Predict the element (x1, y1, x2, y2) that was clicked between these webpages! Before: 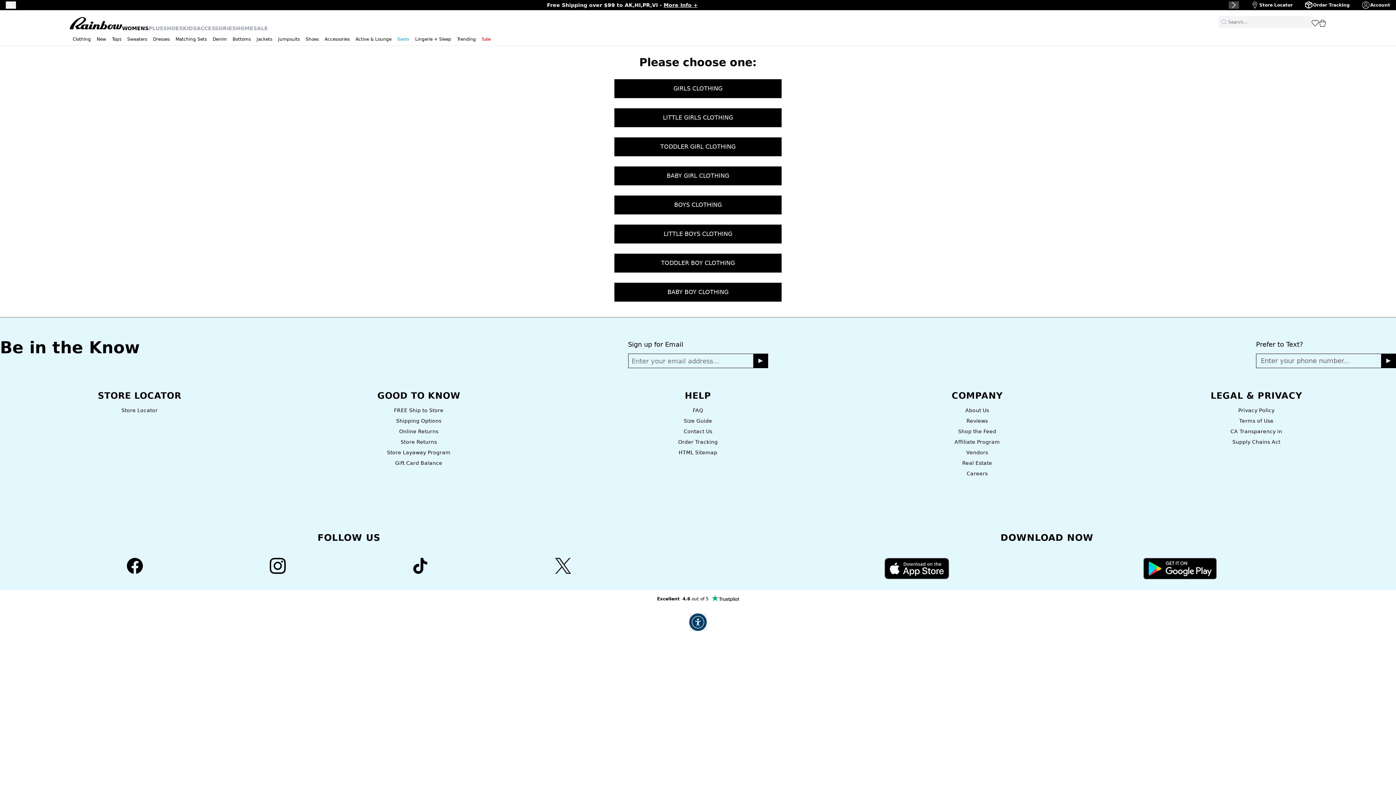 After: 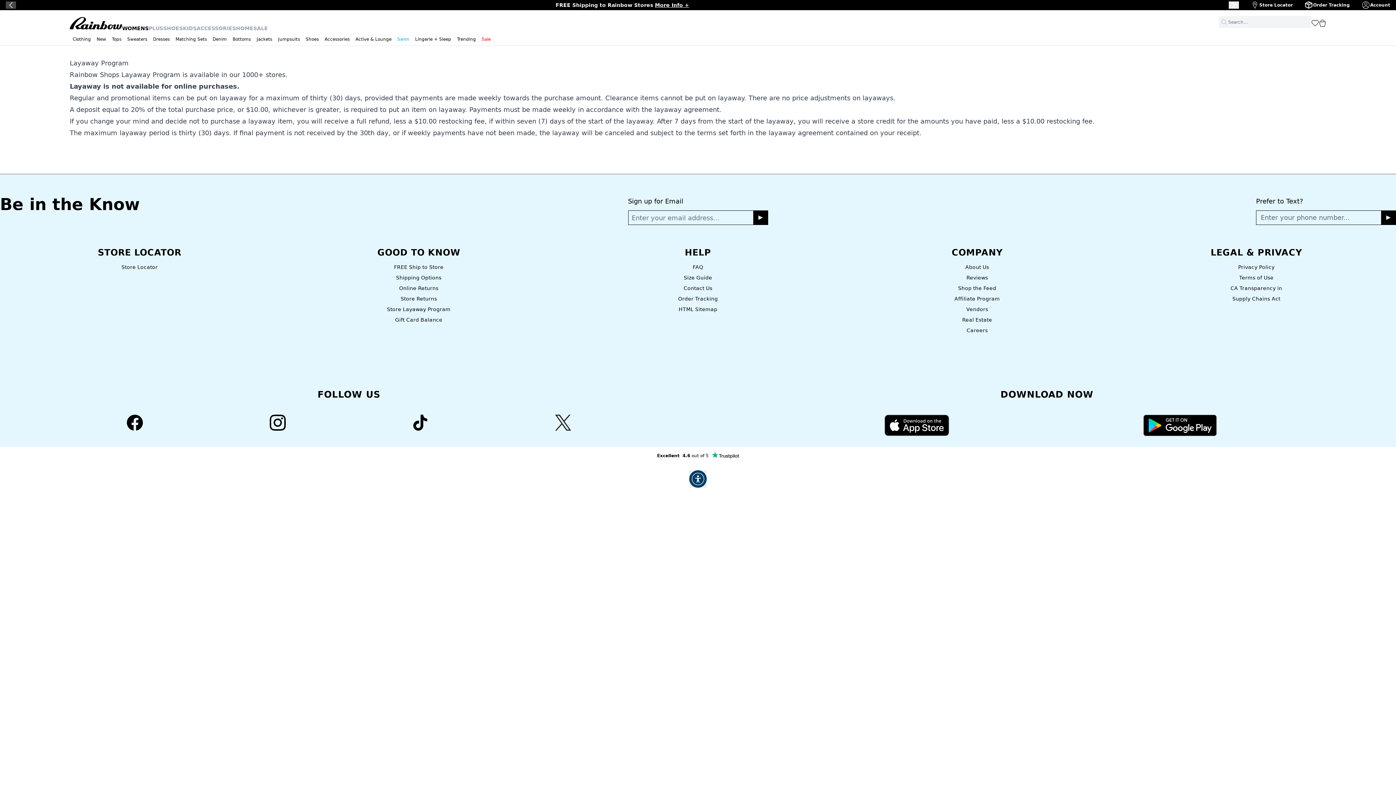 Action: bbox: (387, 449, 450, 455) label: Store Layaway Program